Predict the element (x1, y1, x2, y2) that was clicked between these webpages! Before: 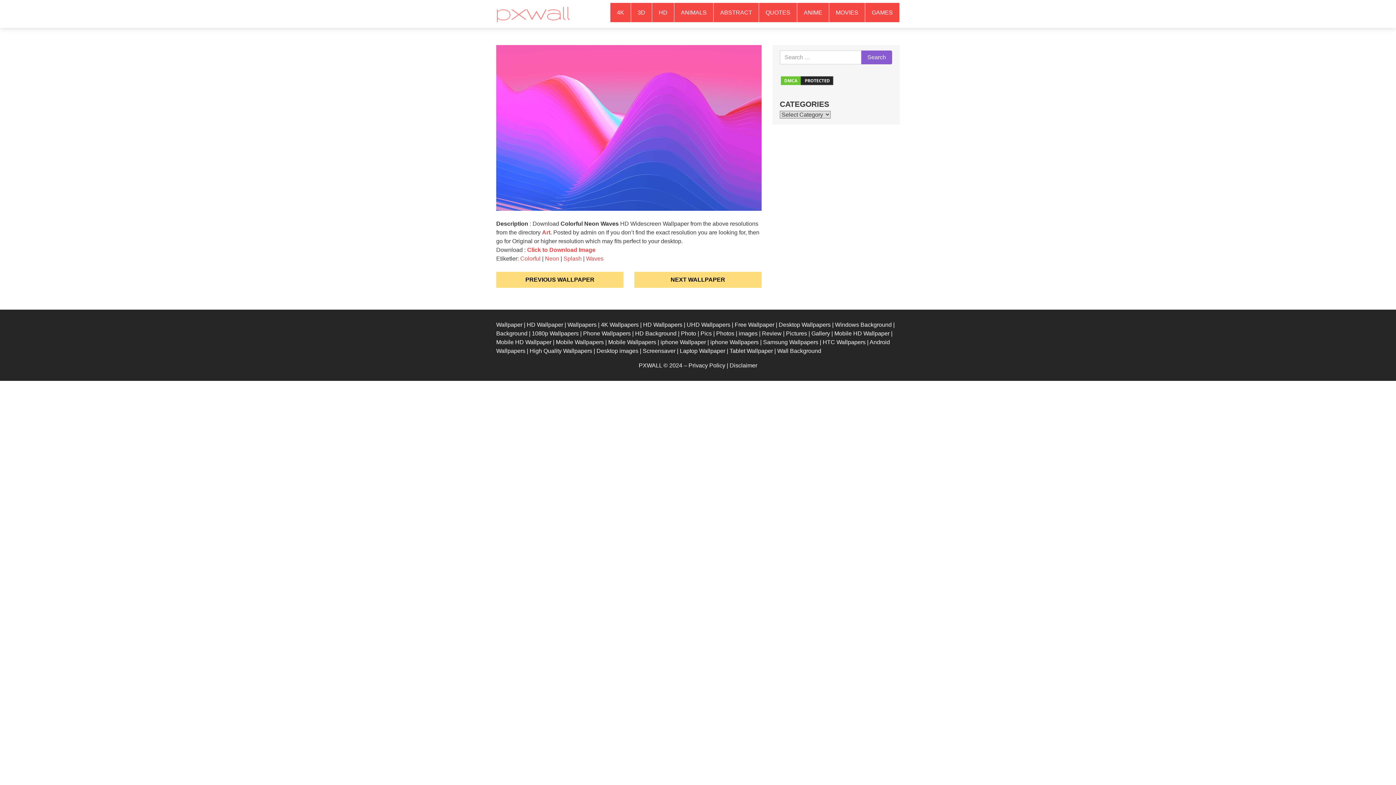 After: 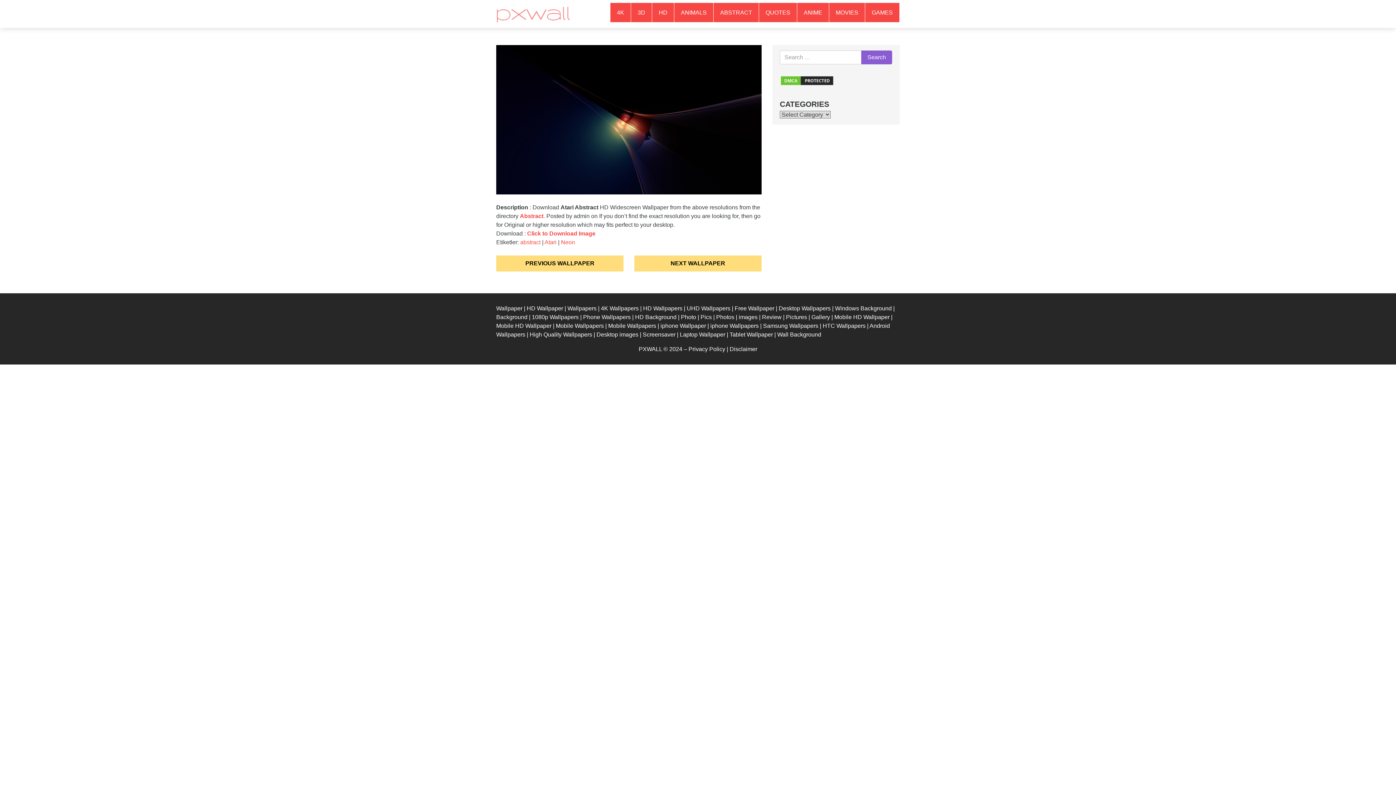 Action: bbox: (525, 276, 594, 283) label: PREVIOUS WALLPAPER